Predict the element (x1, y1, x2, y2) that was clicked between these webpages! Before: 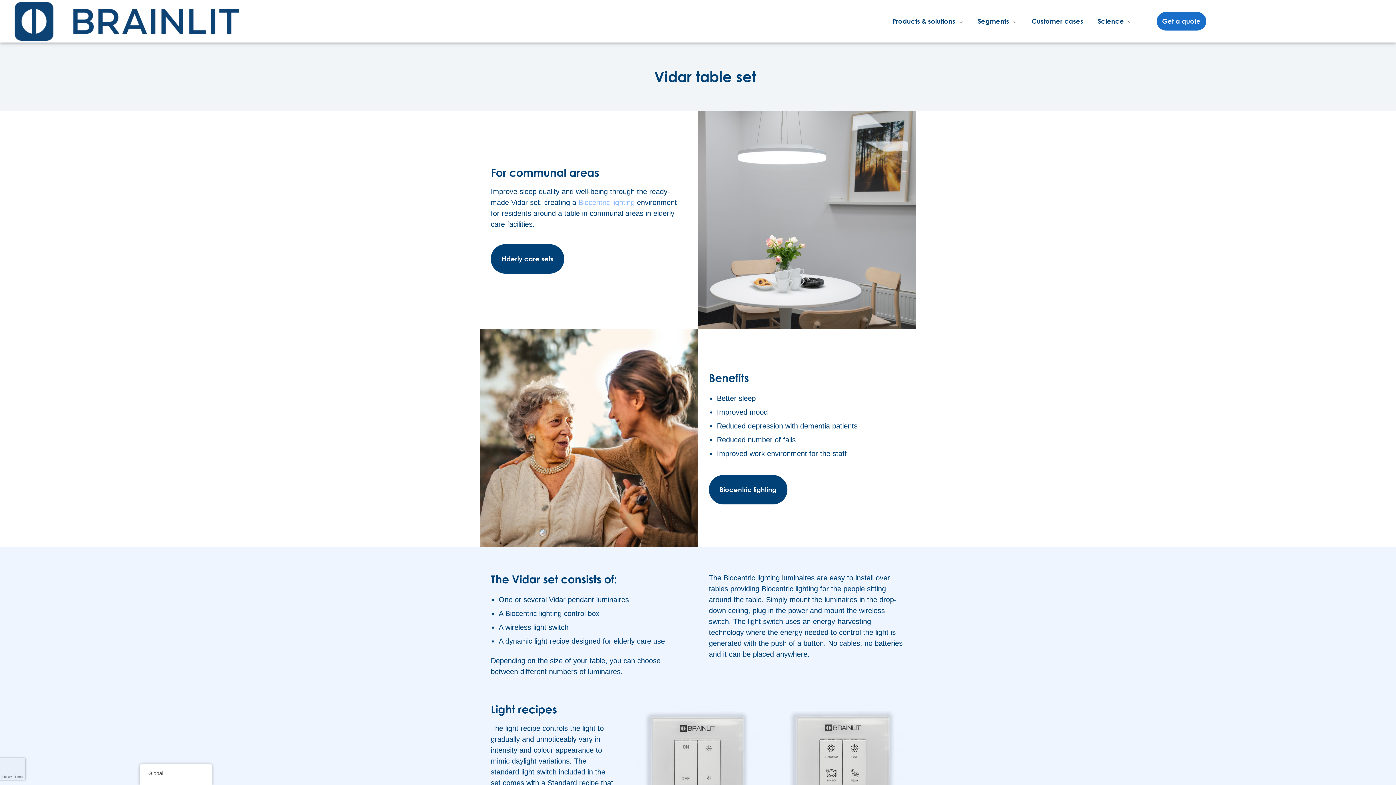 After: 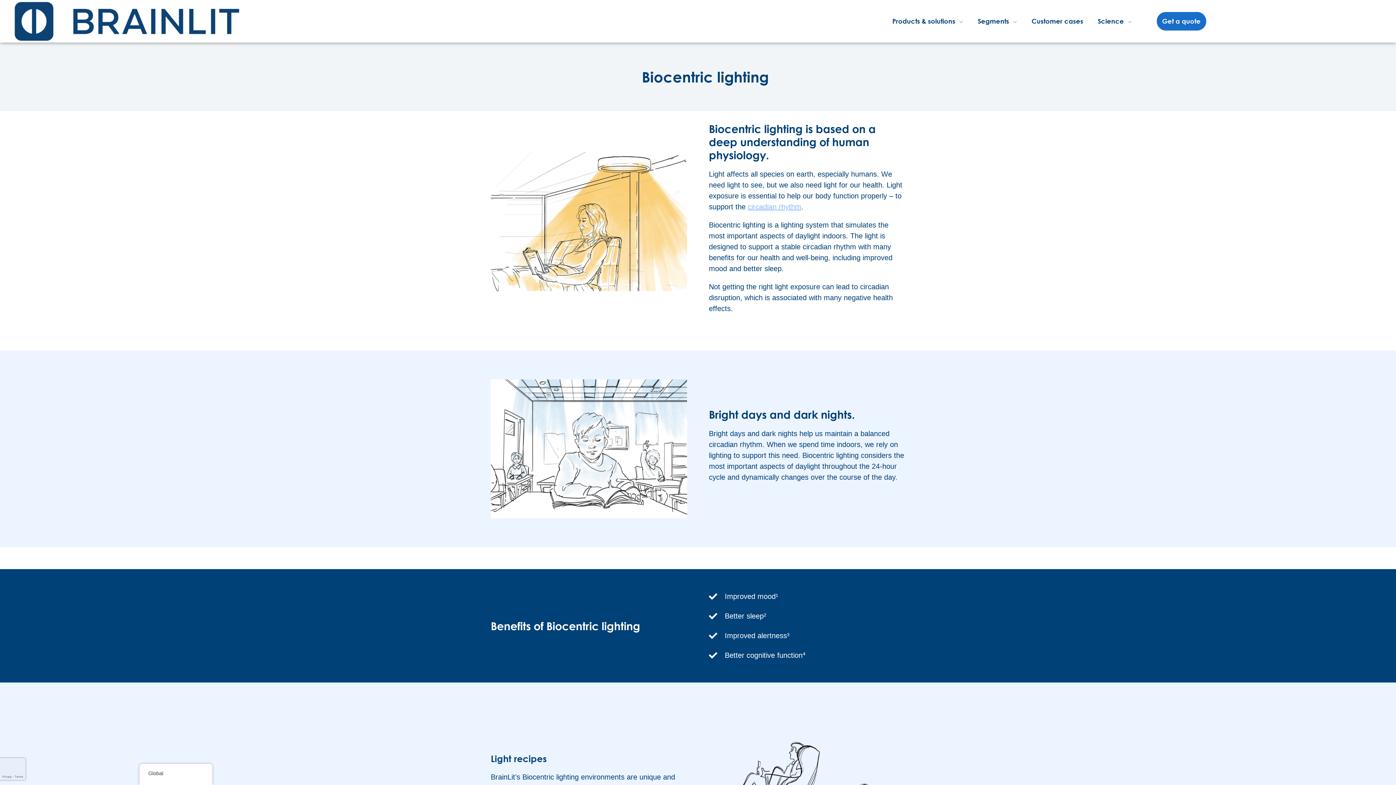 Action: bbox: (578, 198, 634, 206) label: Biocentric lighting